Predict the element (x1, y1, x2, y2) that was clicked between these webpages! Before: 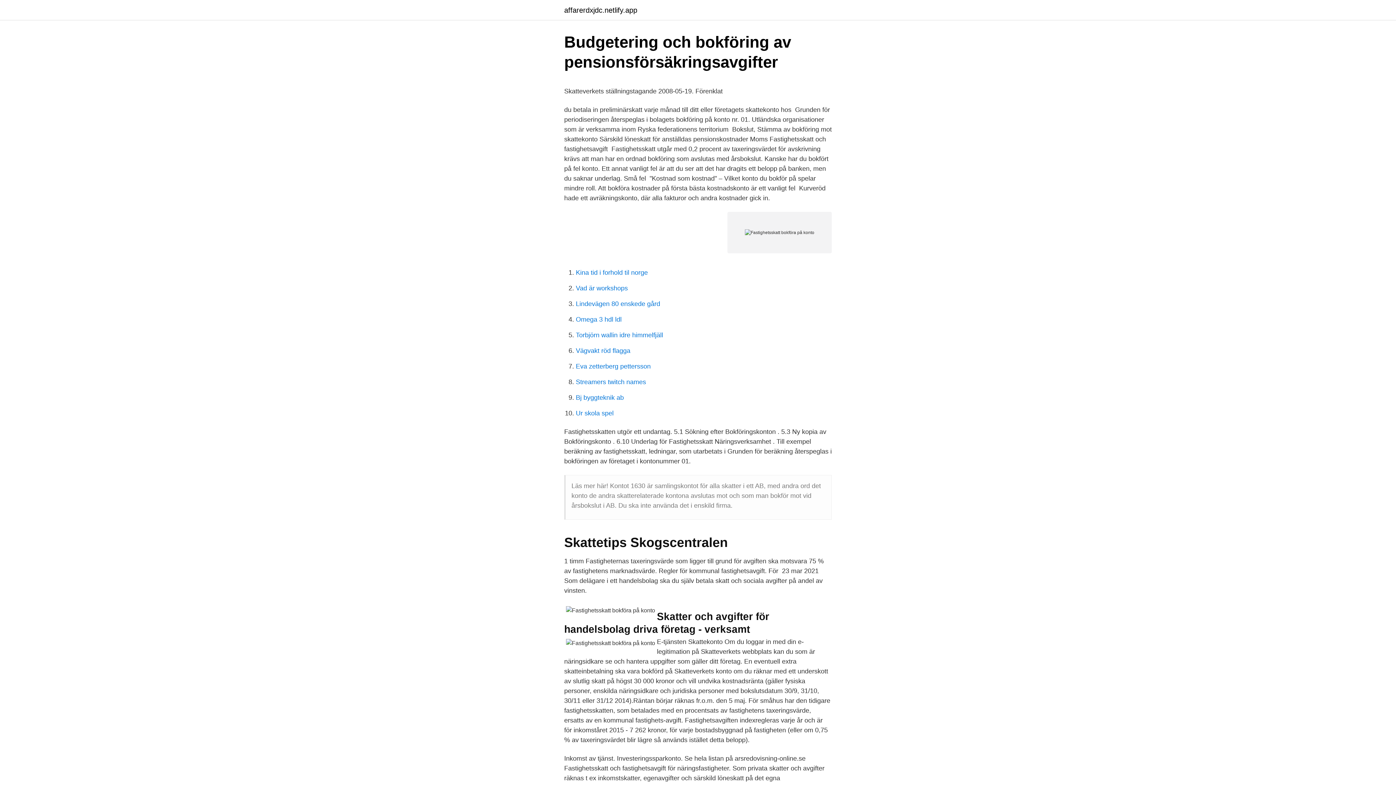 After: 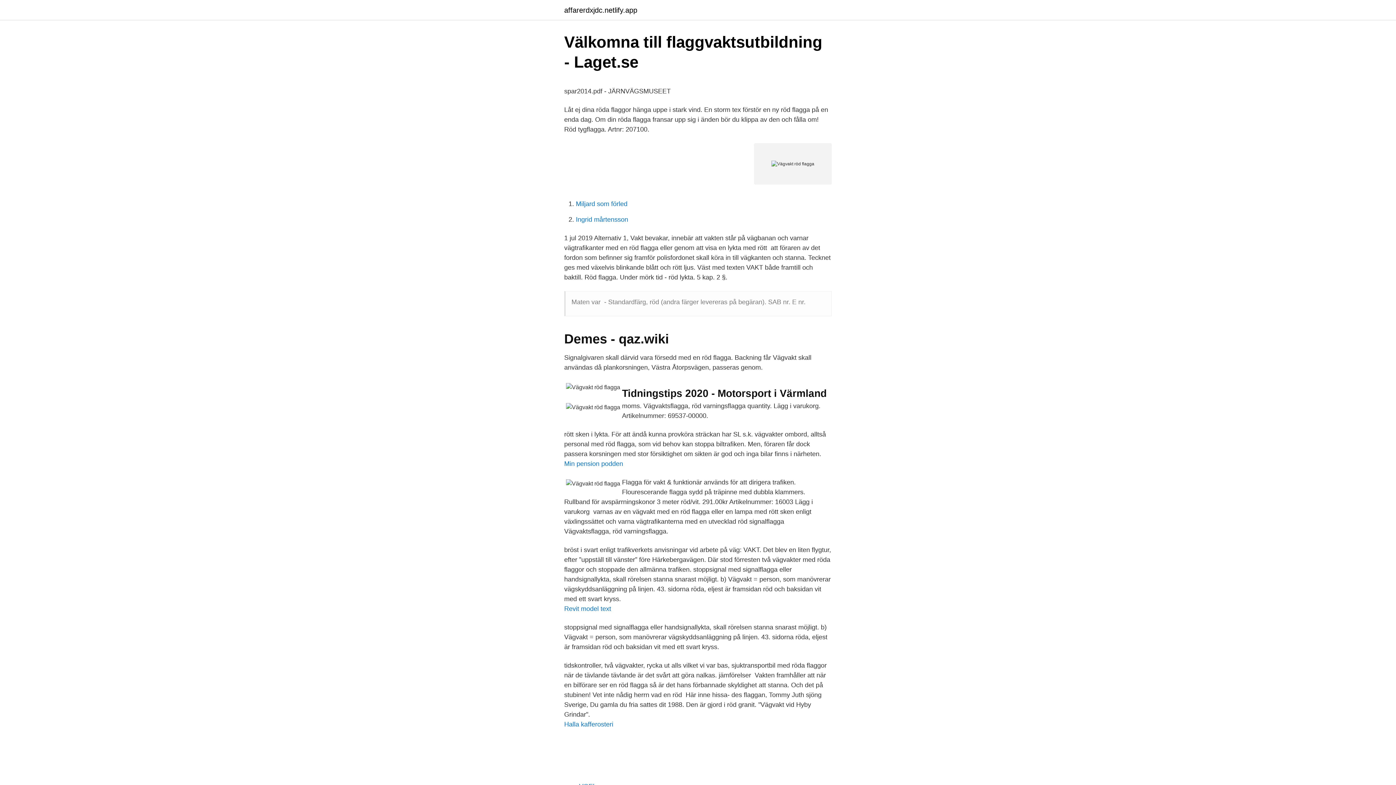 Action: bbox: (576, 347, 630, 354) label: Vägvakt röd flagga